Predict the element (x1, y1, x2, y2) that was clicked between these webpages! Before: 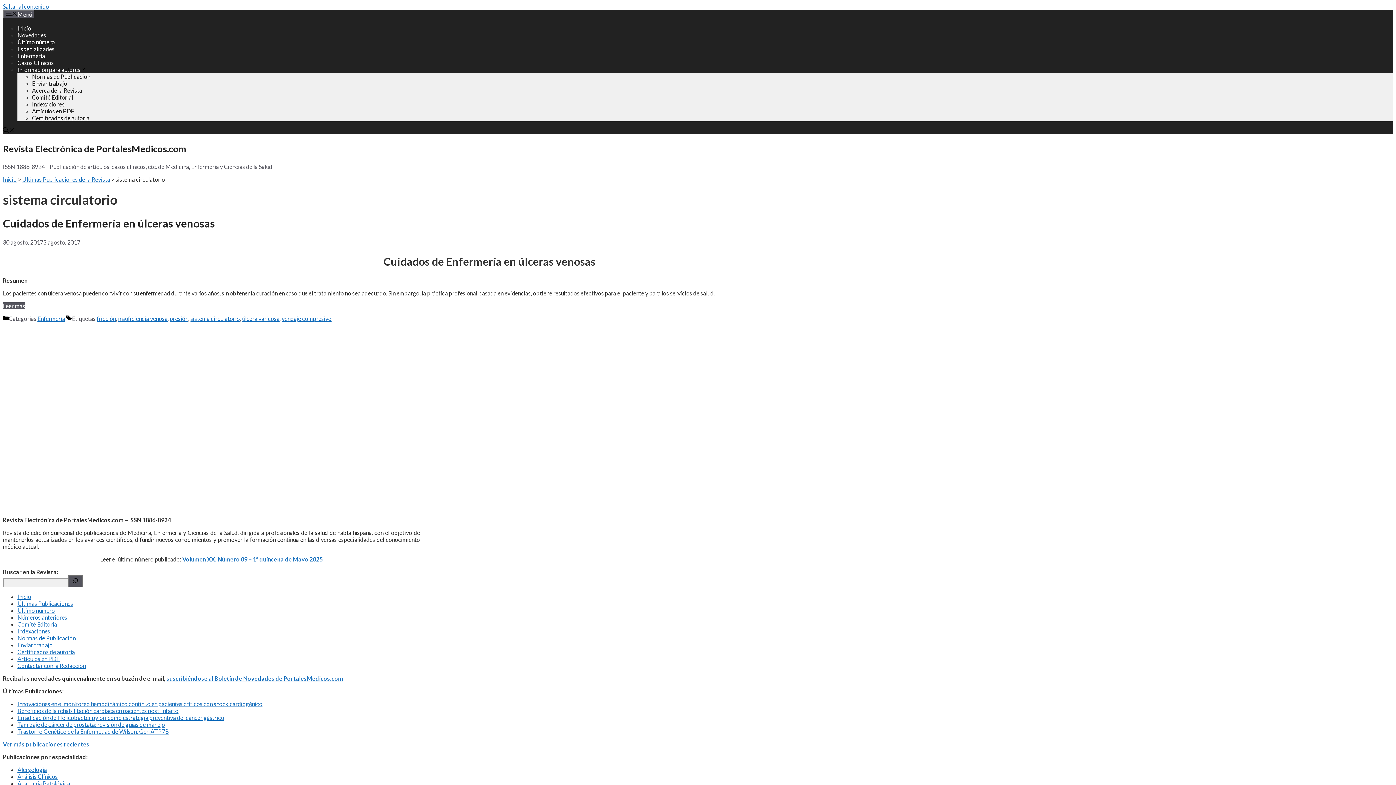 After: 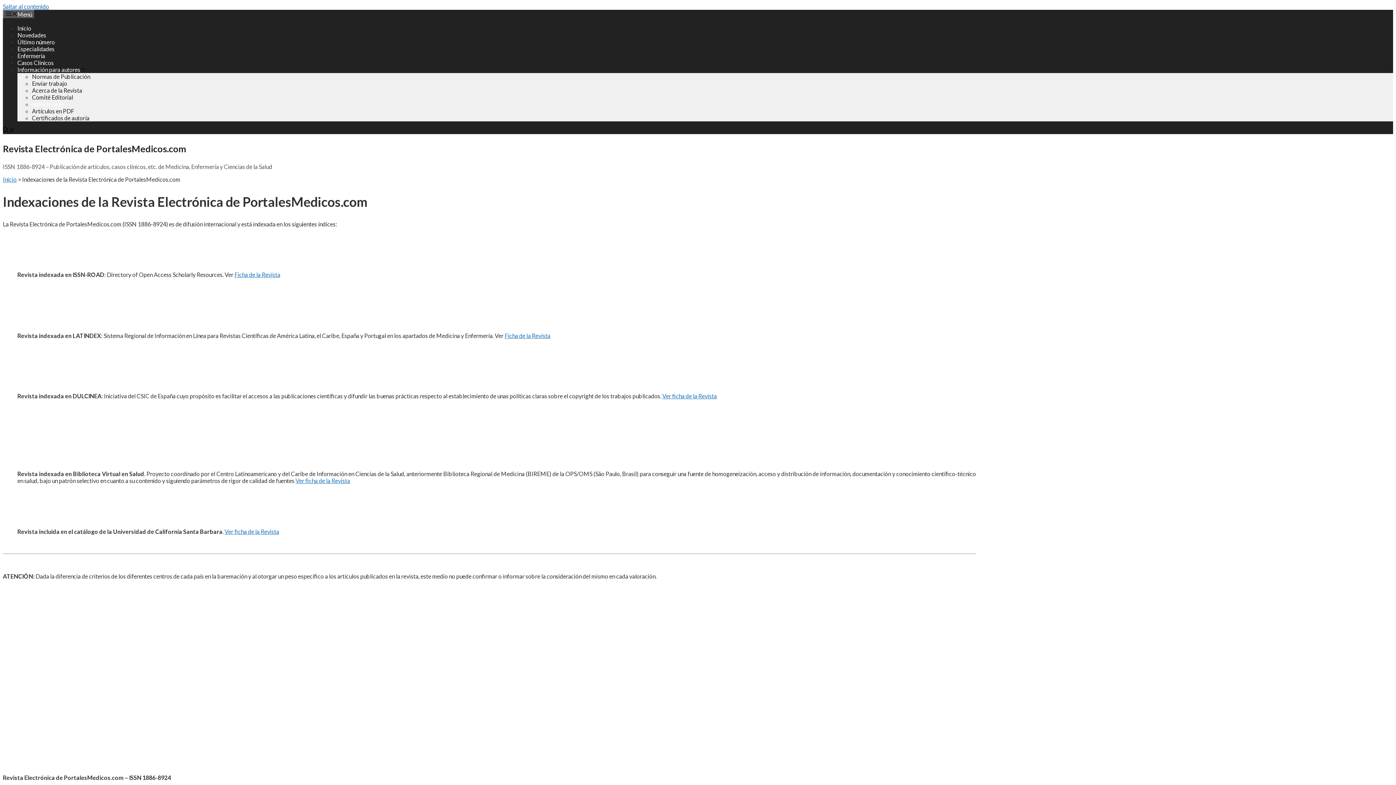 Action: bbox: (17, 627, 50, 634) label: Indexaciones